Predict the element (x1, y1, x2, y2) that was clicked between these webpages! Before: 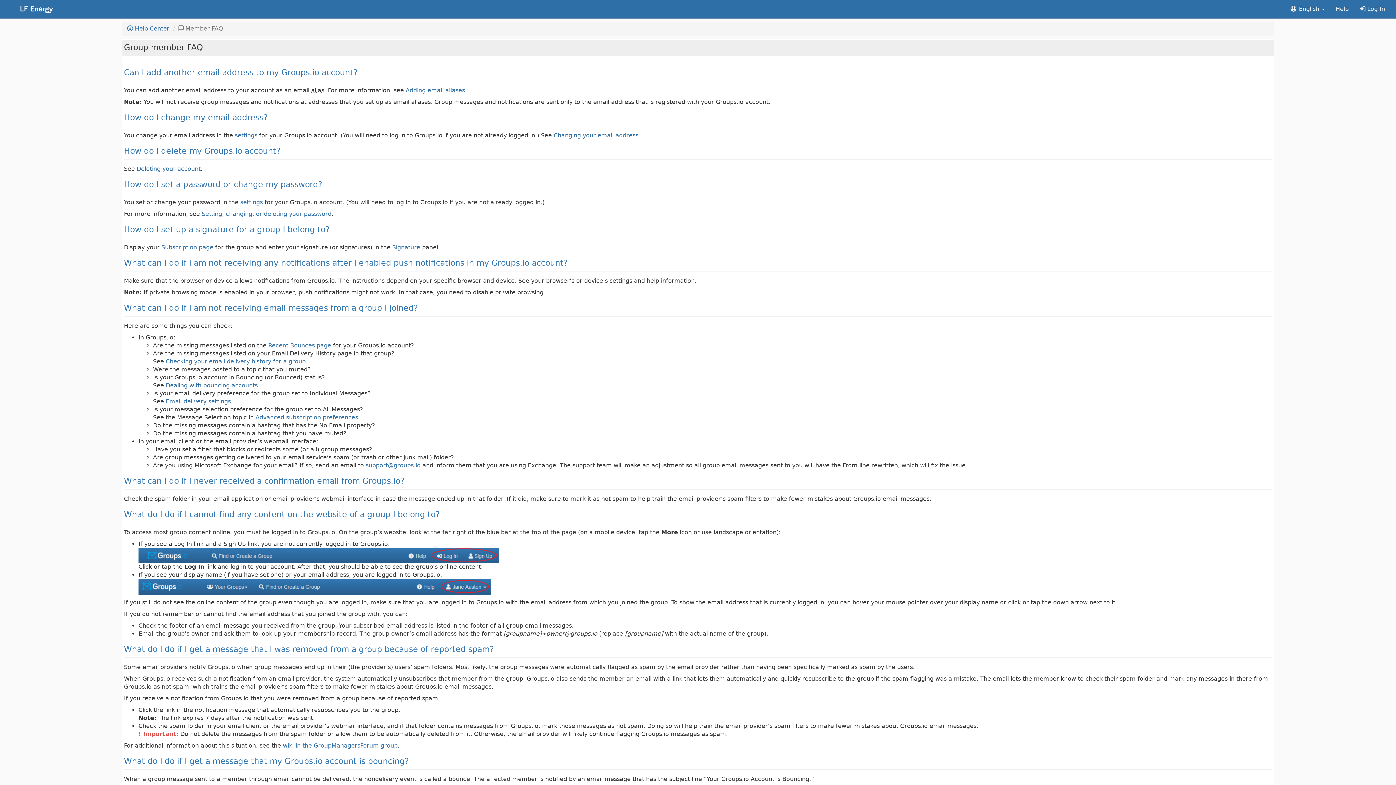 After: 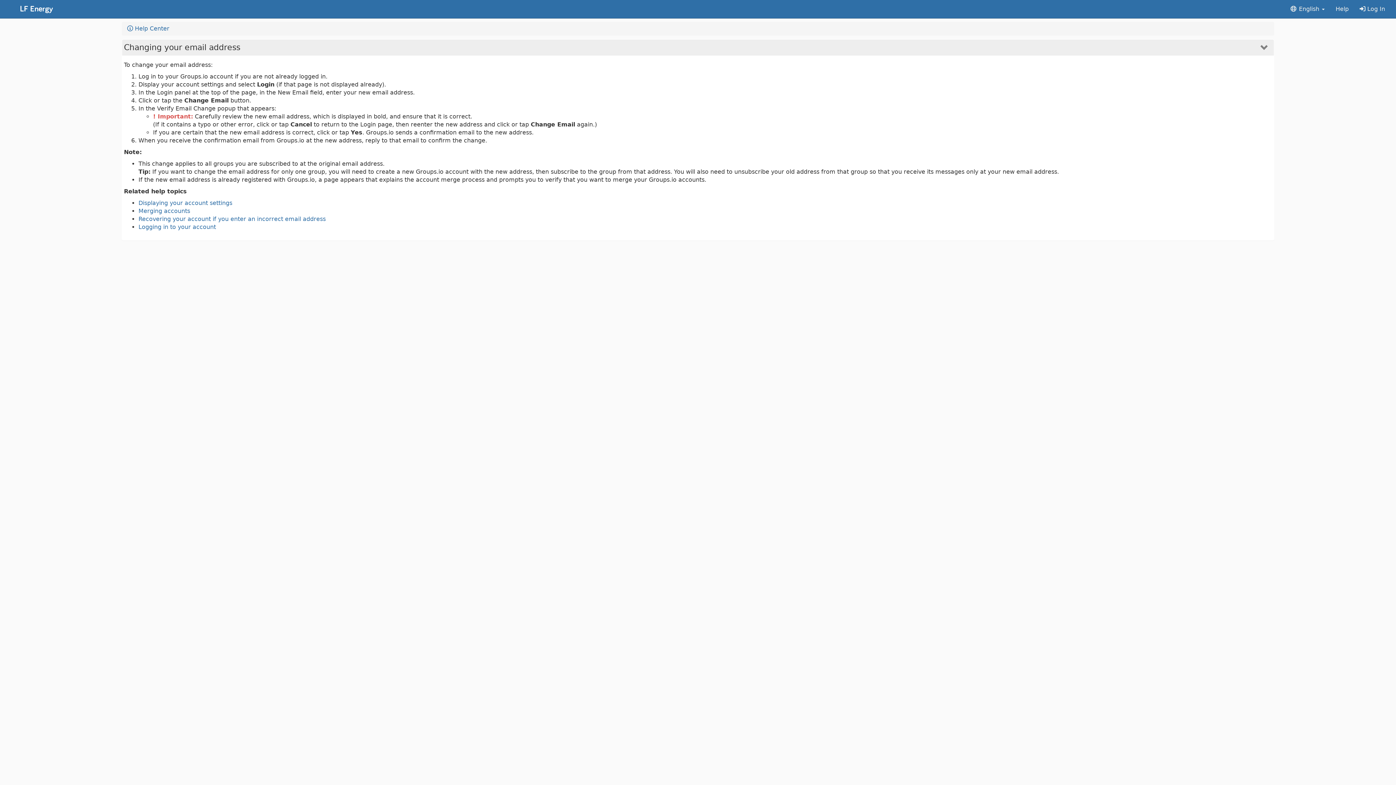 Action: bbox: (553, 132, 638, 138) label: Changing your email address